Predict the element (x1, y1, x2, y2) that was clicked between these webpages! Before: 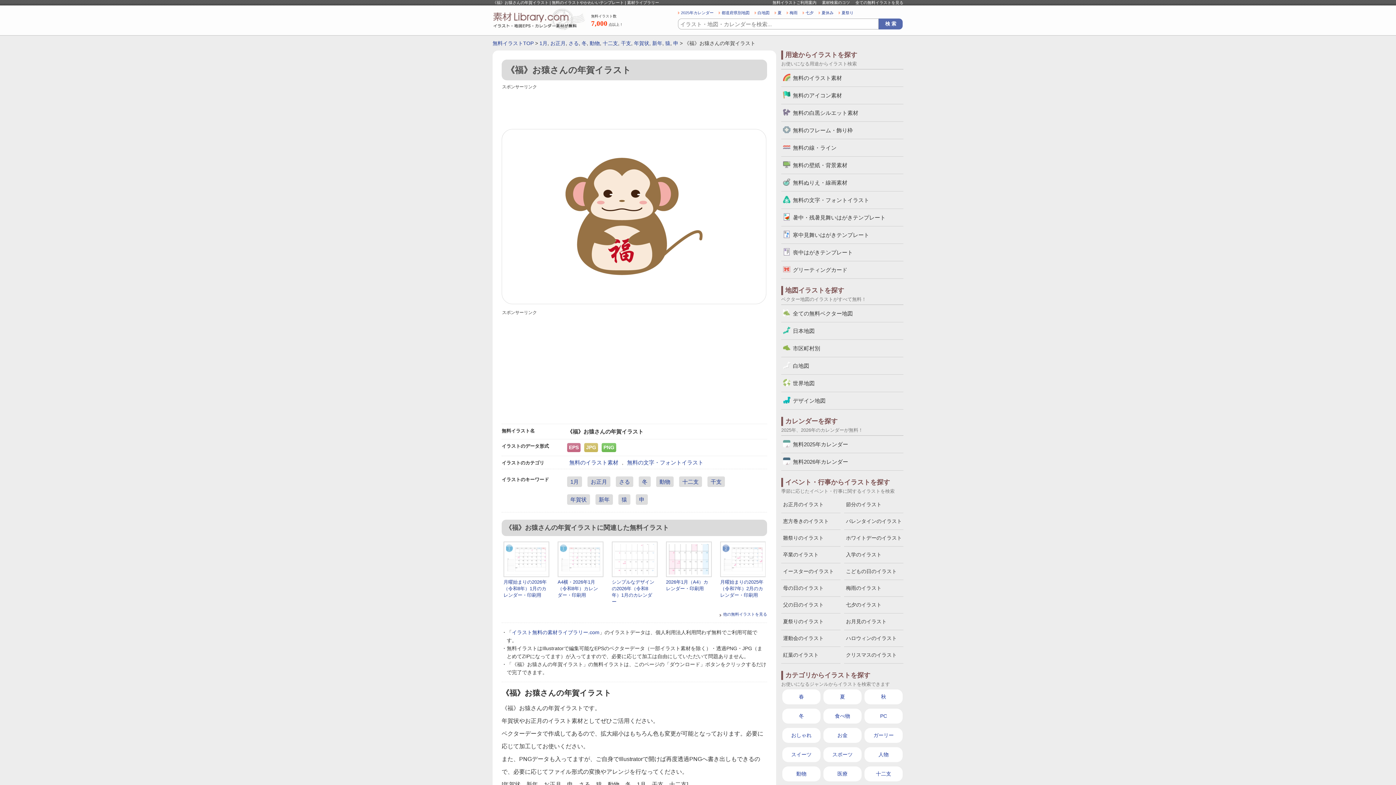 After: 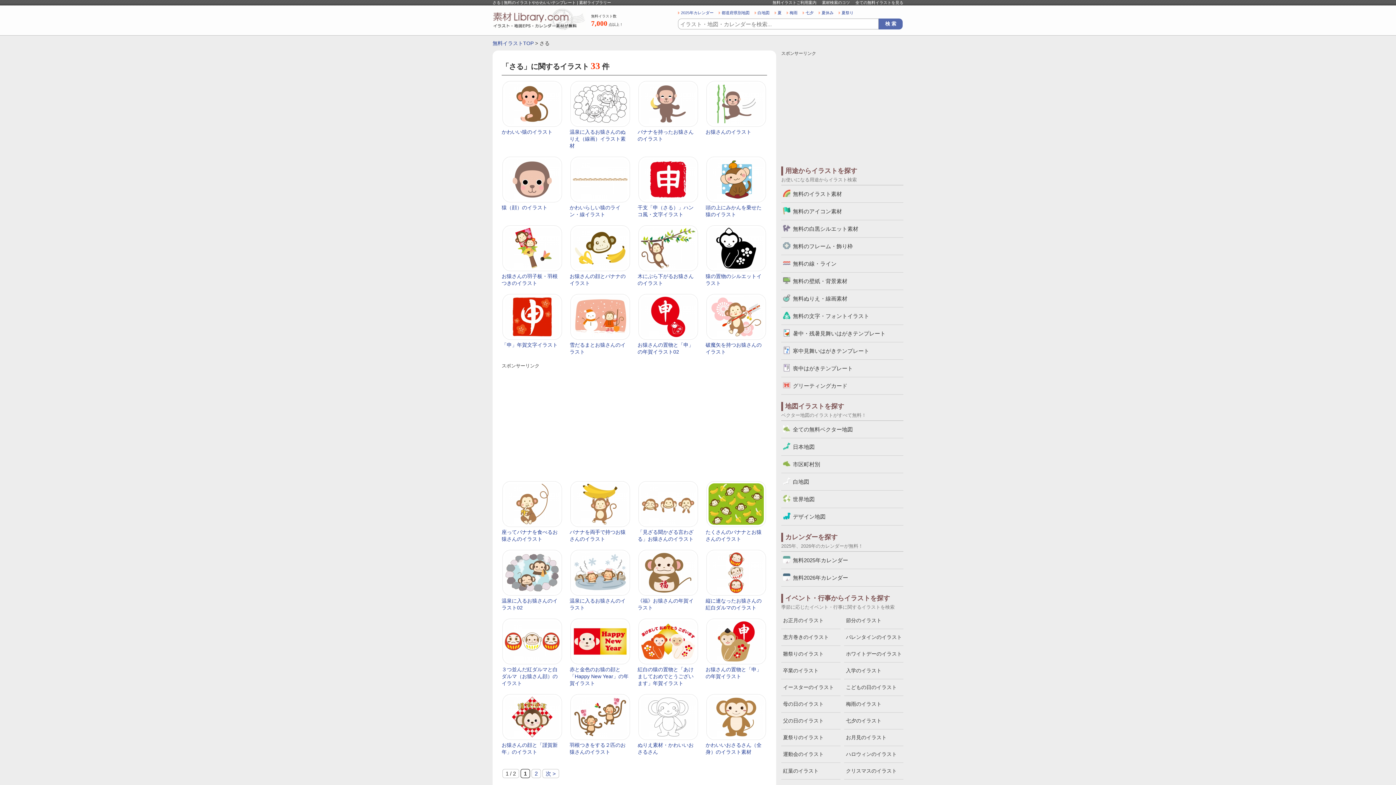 Action: label: さる bbox: (568, 40, 578, 46)